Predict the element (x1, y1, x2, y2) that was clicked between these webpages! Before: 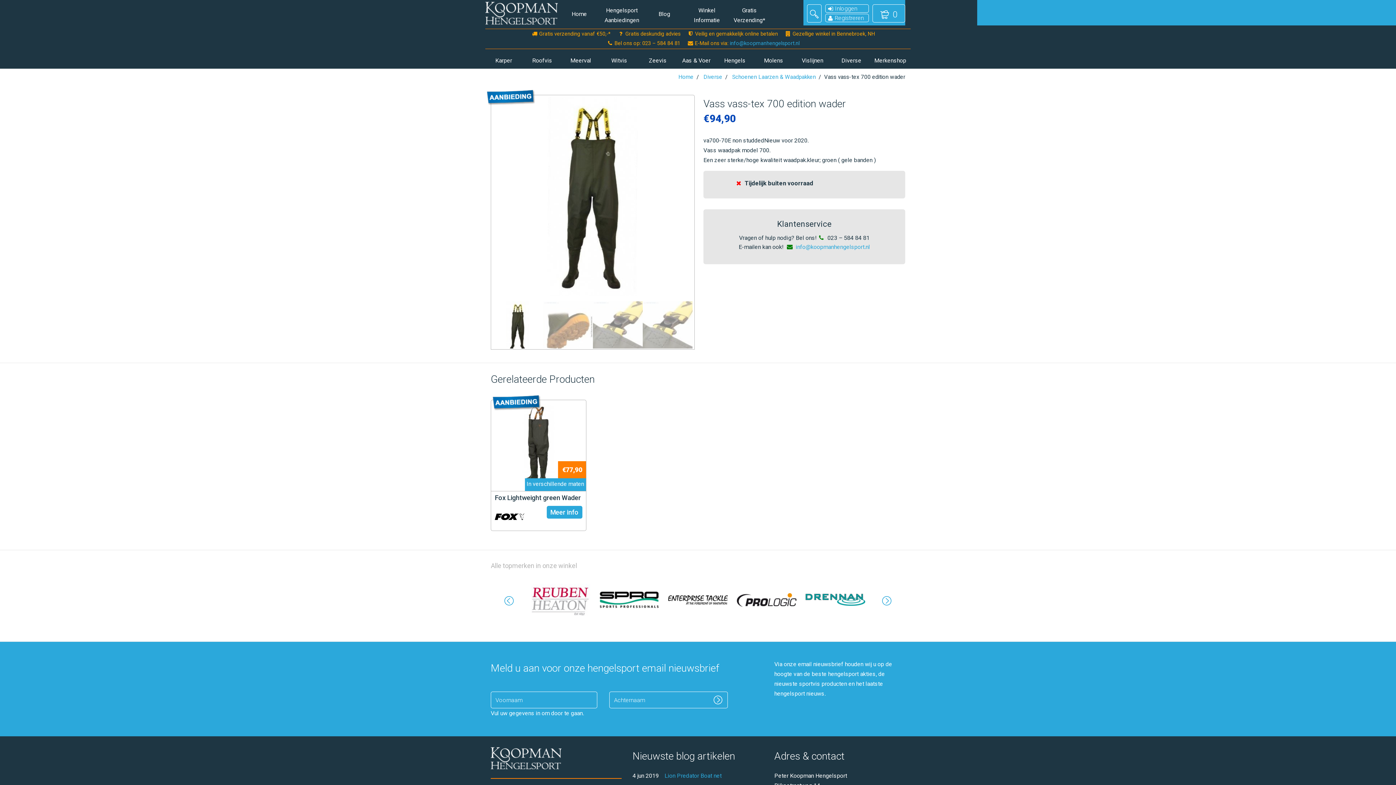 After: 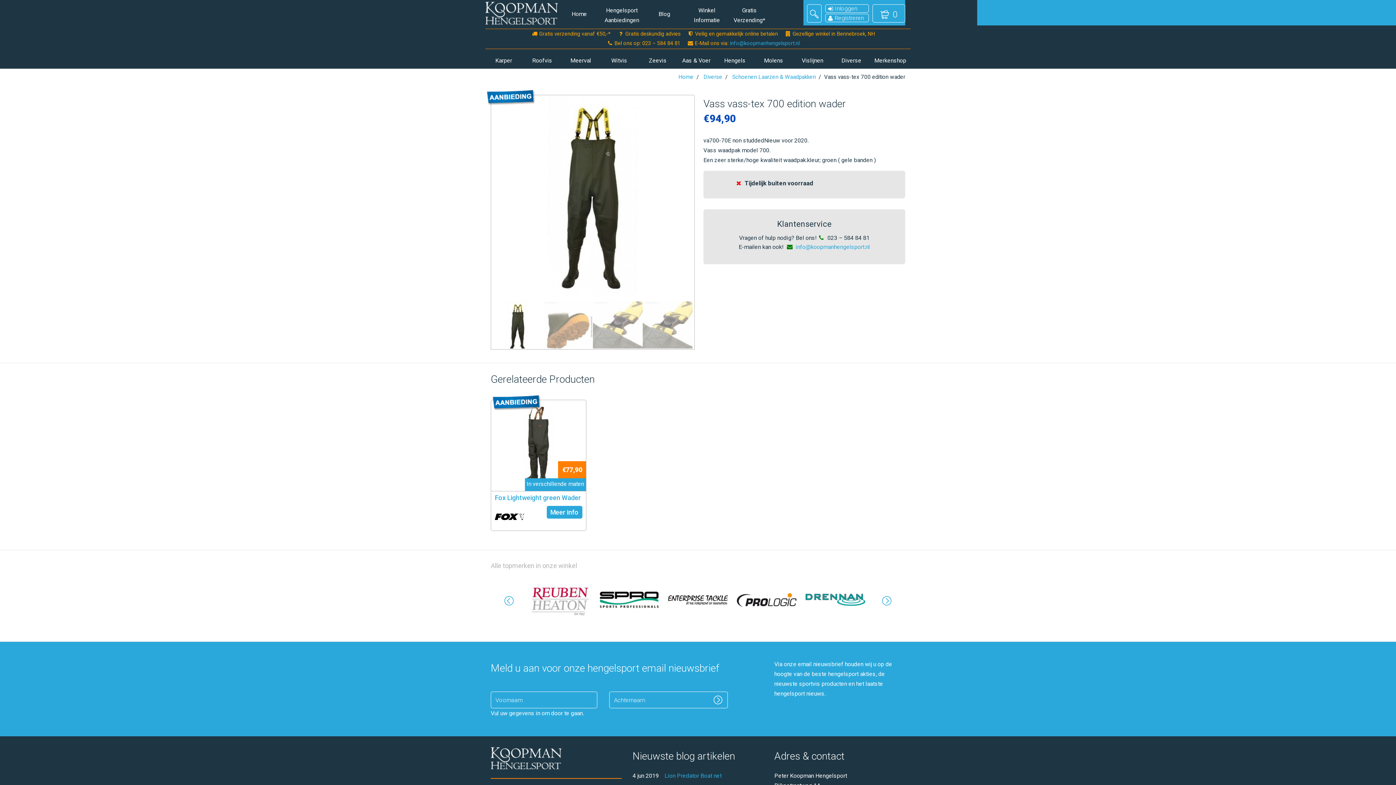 Action: bbox: (494, 494, 581, 501) label: Fox Lightweight green Wader